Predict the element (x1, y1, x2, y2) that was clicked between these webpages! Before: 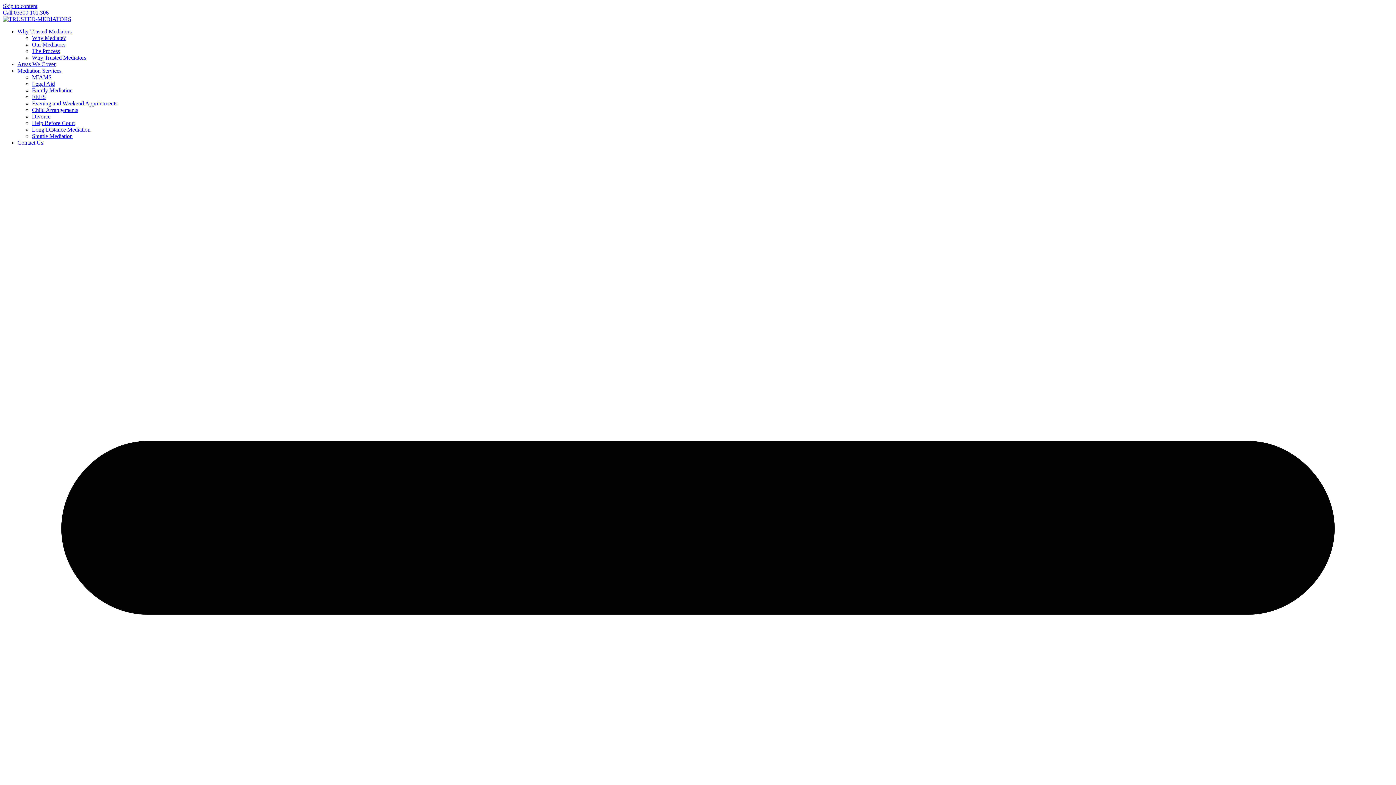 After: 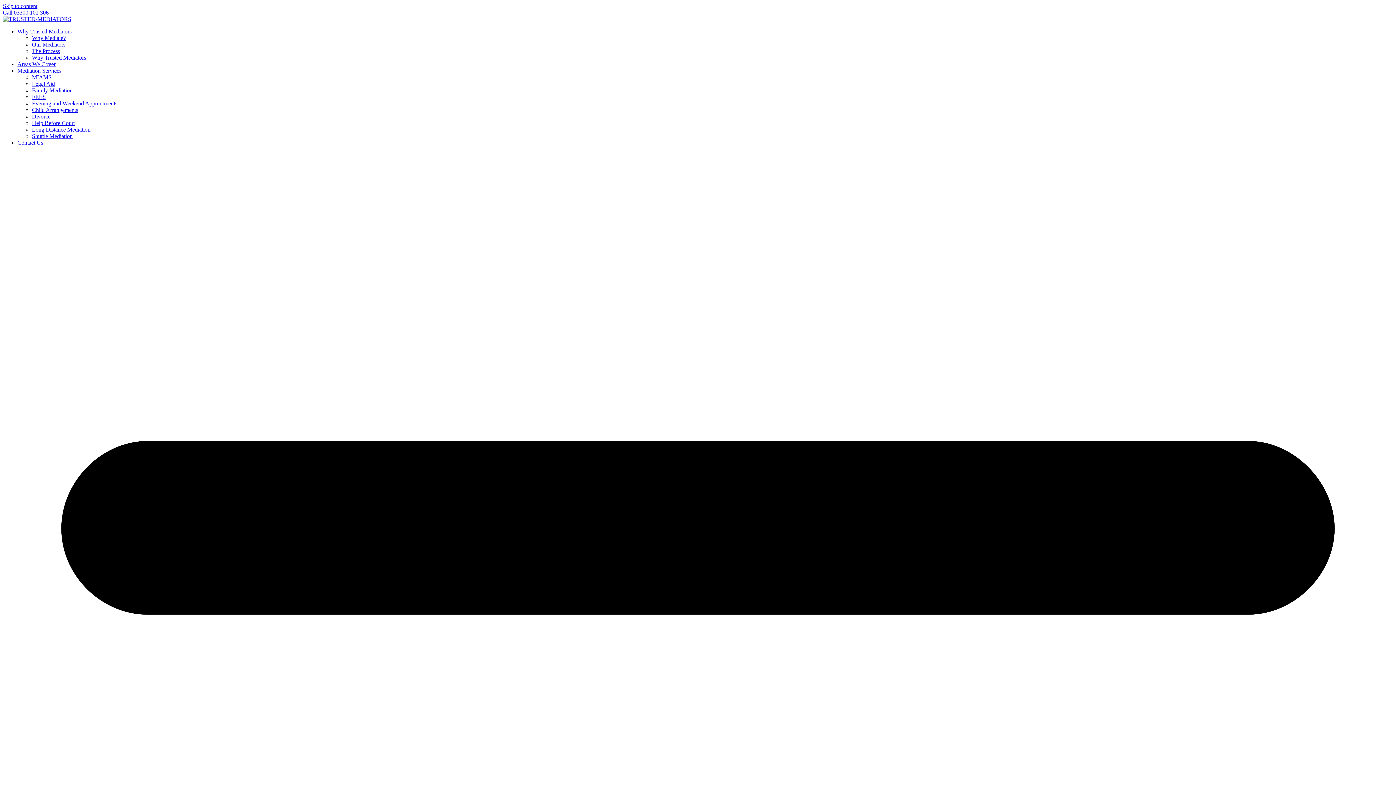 Action: bbox: (17, 28, 71, 34) label: Why Trusted Mediators